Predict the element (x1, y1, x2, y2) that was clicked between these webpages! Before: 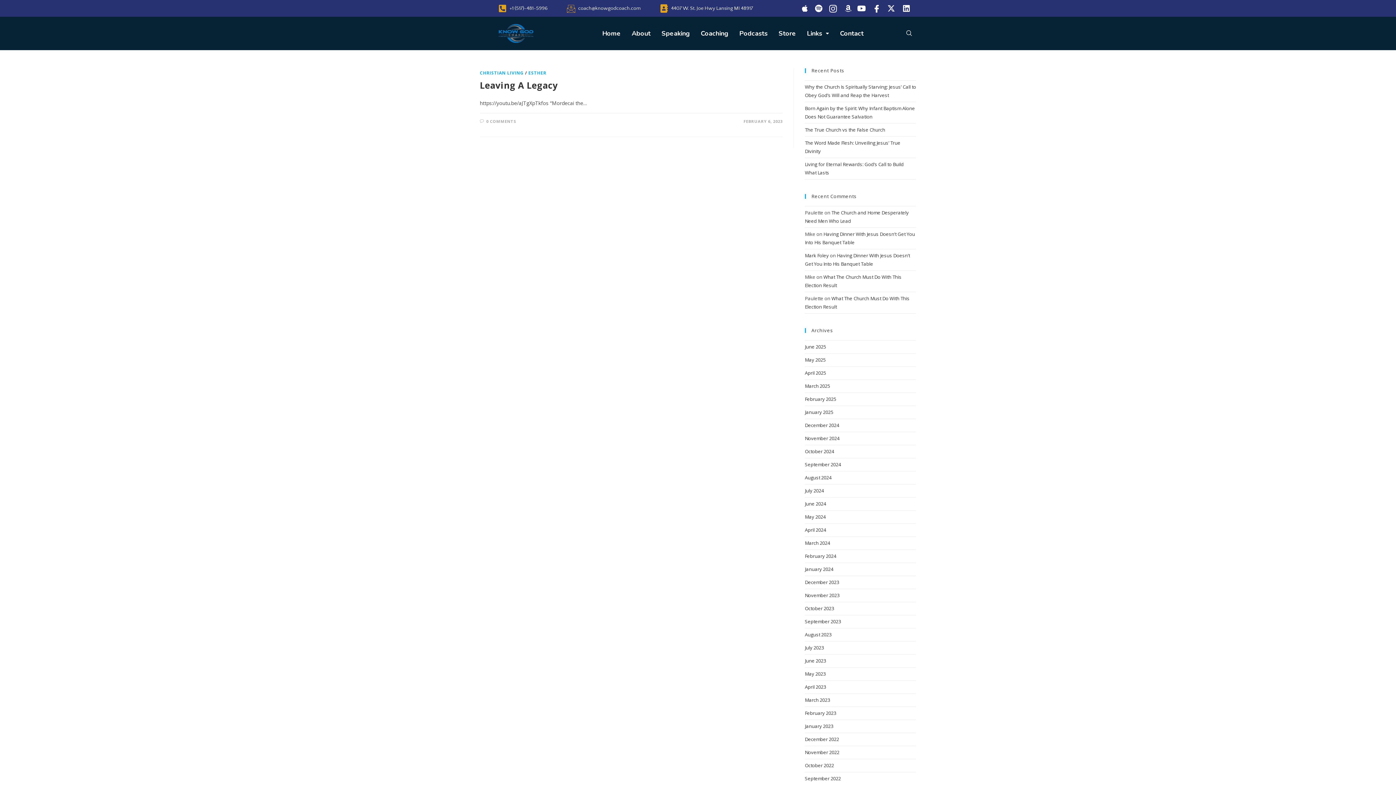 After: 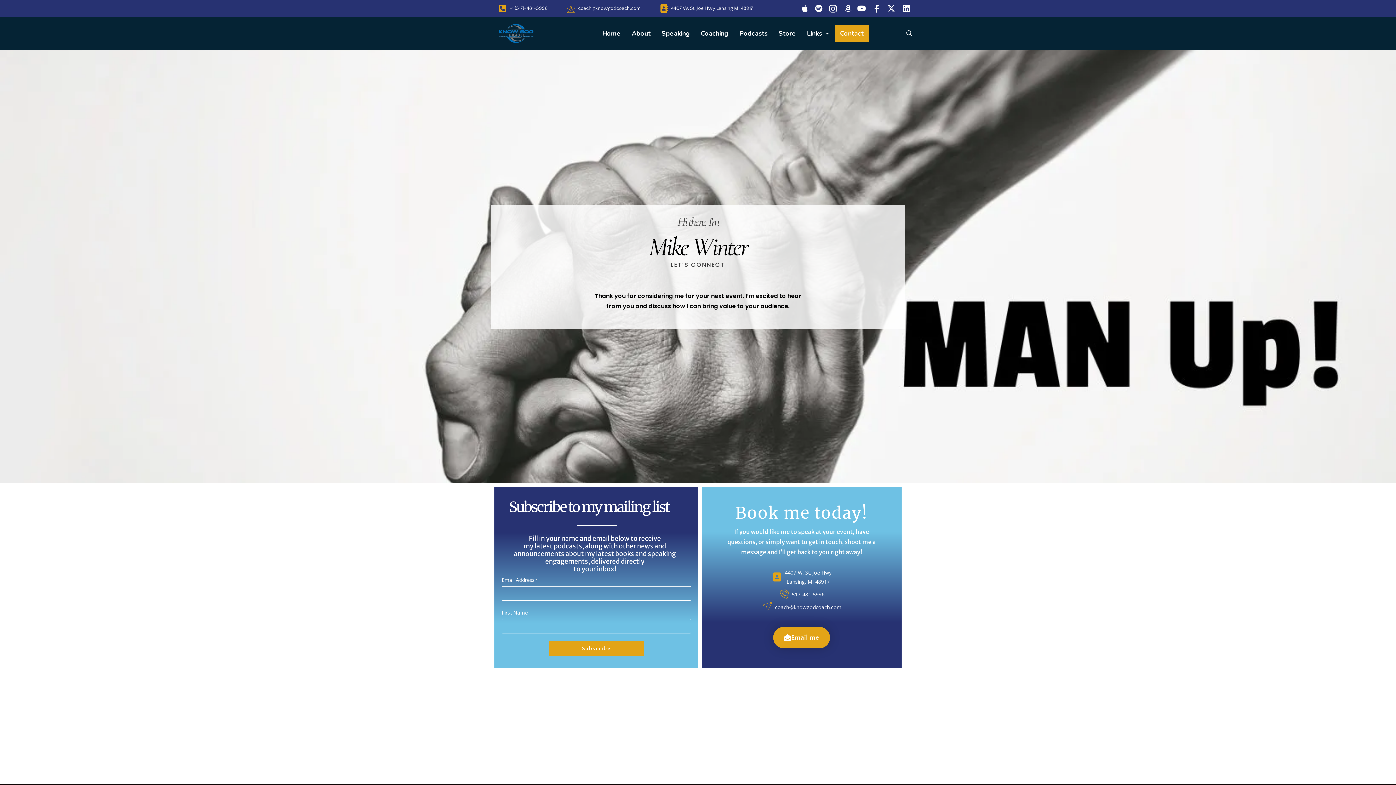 Action: bbox: (834, 24, 869, 42) label: Contact